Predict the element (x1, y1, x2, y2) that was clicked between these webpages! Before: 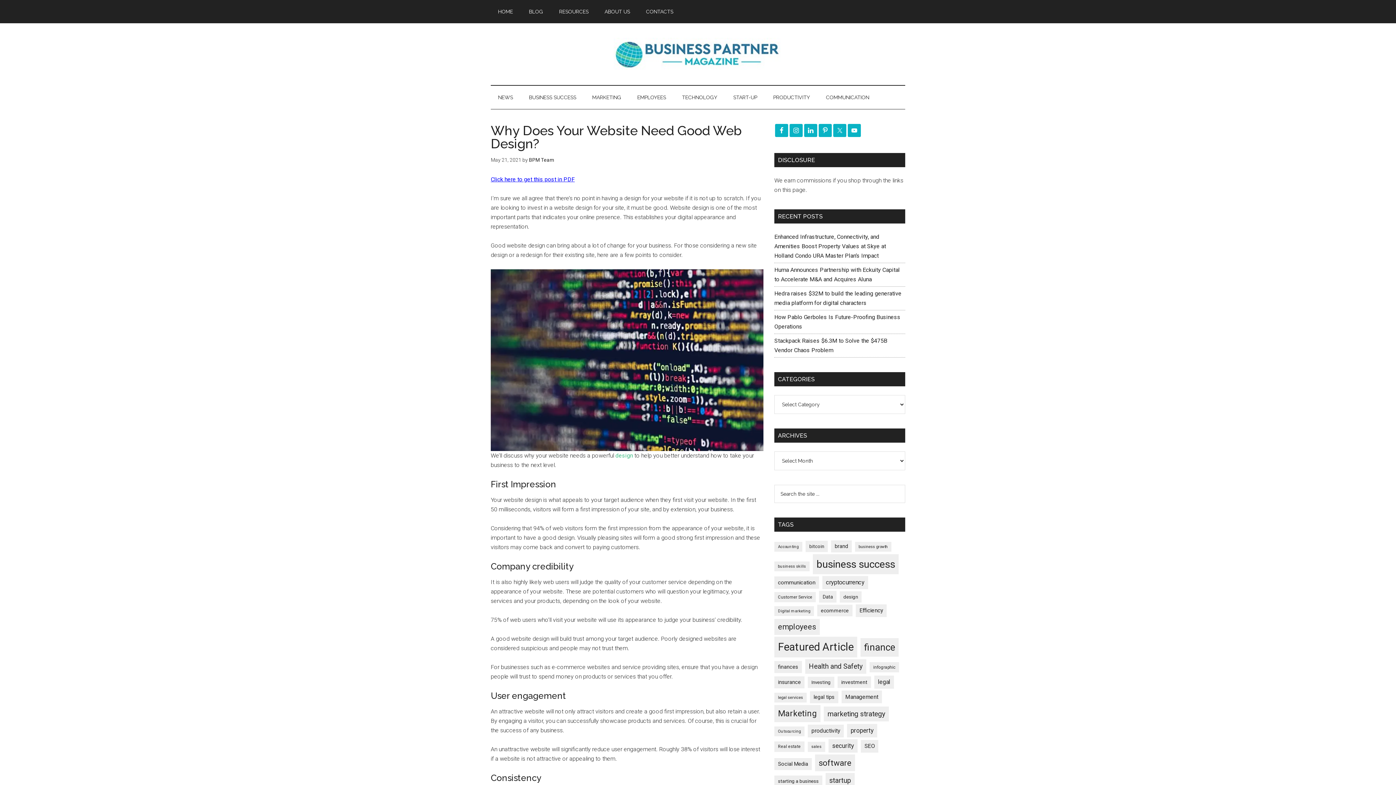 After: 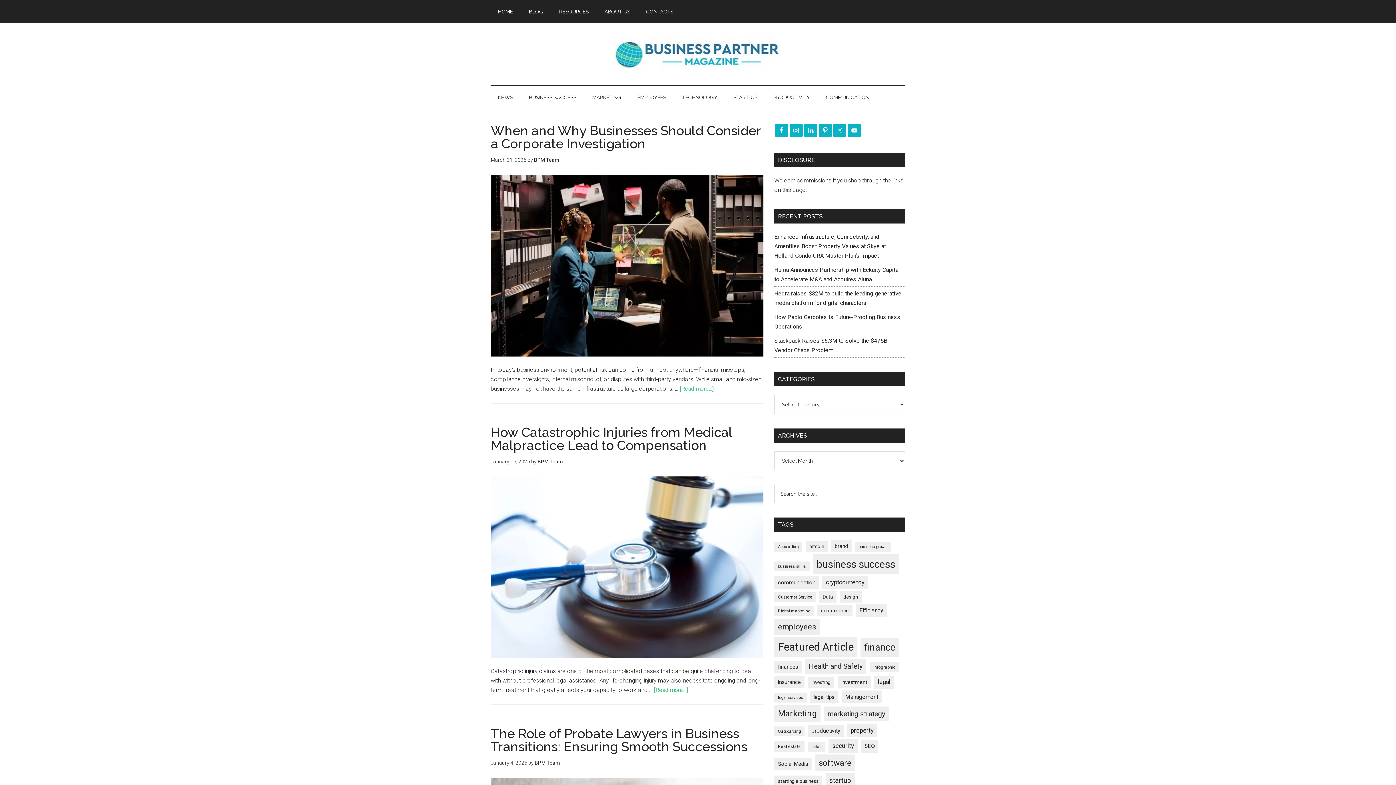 Action: bbox: (874, 676, 894, 689) label: legal (310 items)